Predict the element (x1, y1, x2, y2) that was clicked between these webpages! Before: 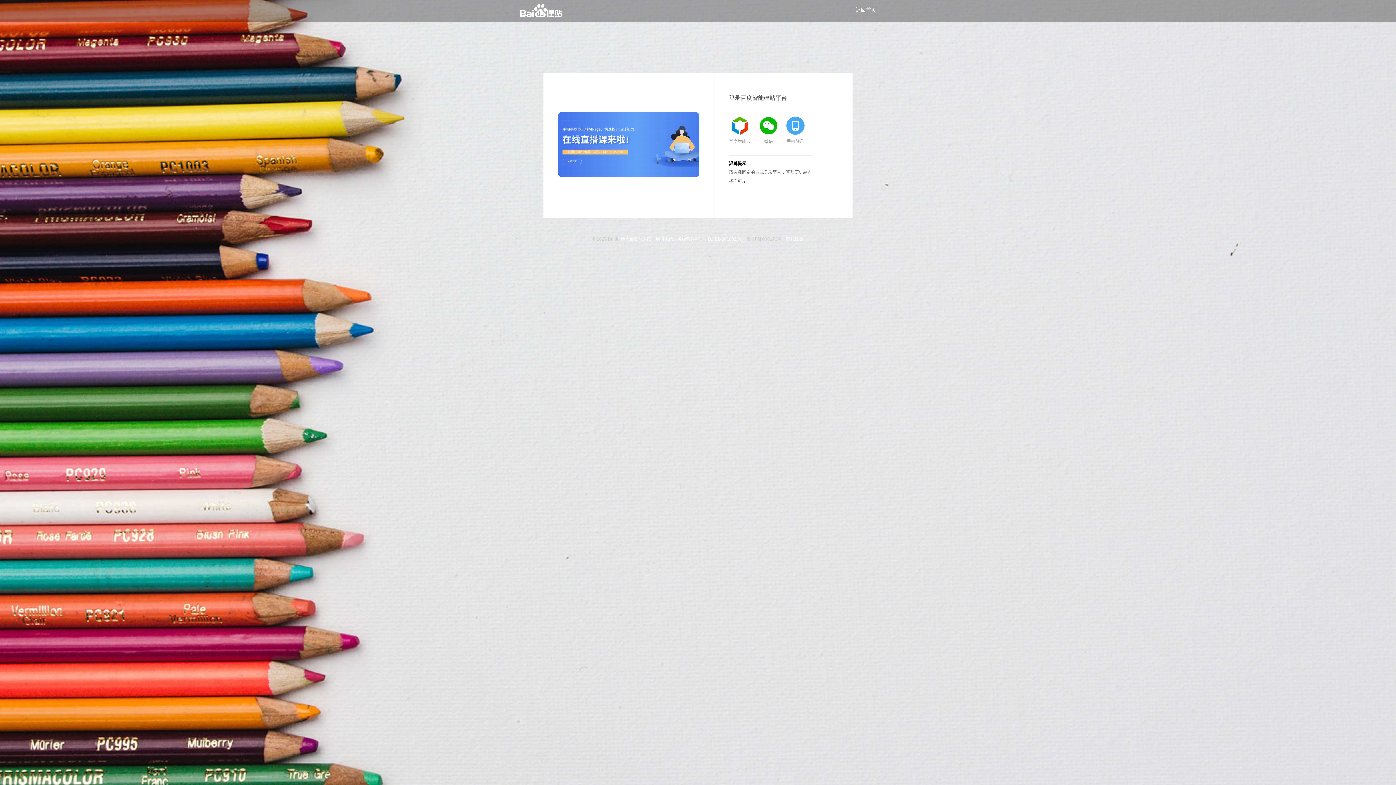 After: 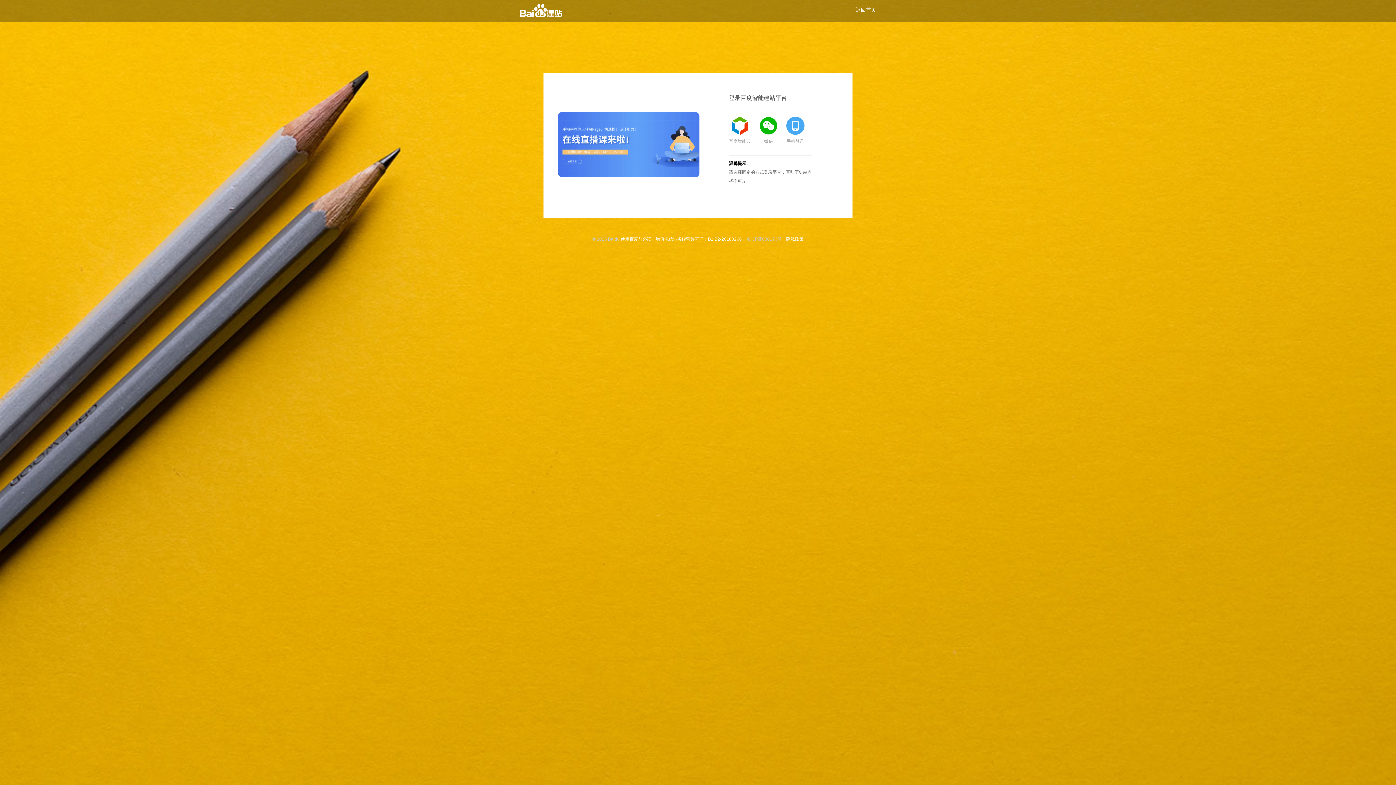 Action: label: 返回首页 bbox: (856, 6, 876, 12)